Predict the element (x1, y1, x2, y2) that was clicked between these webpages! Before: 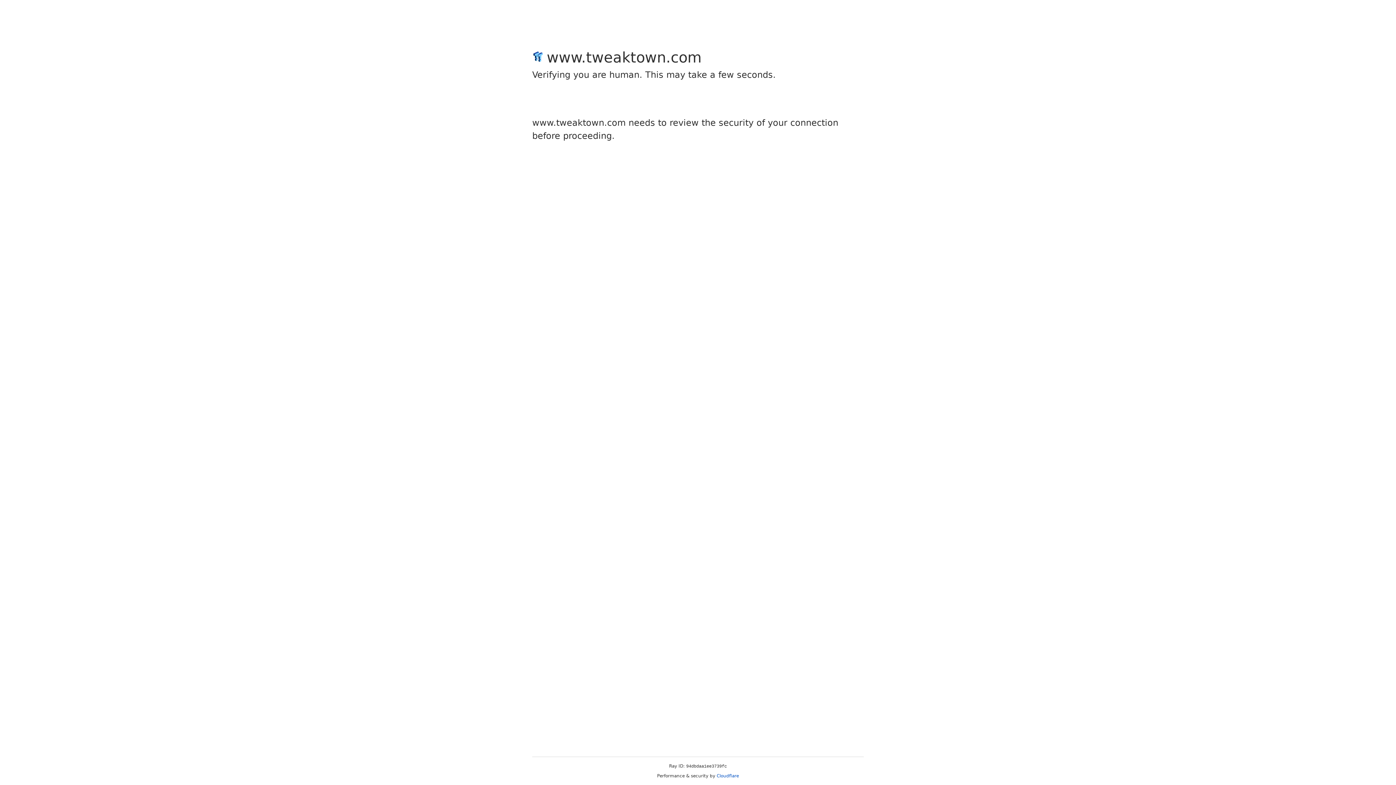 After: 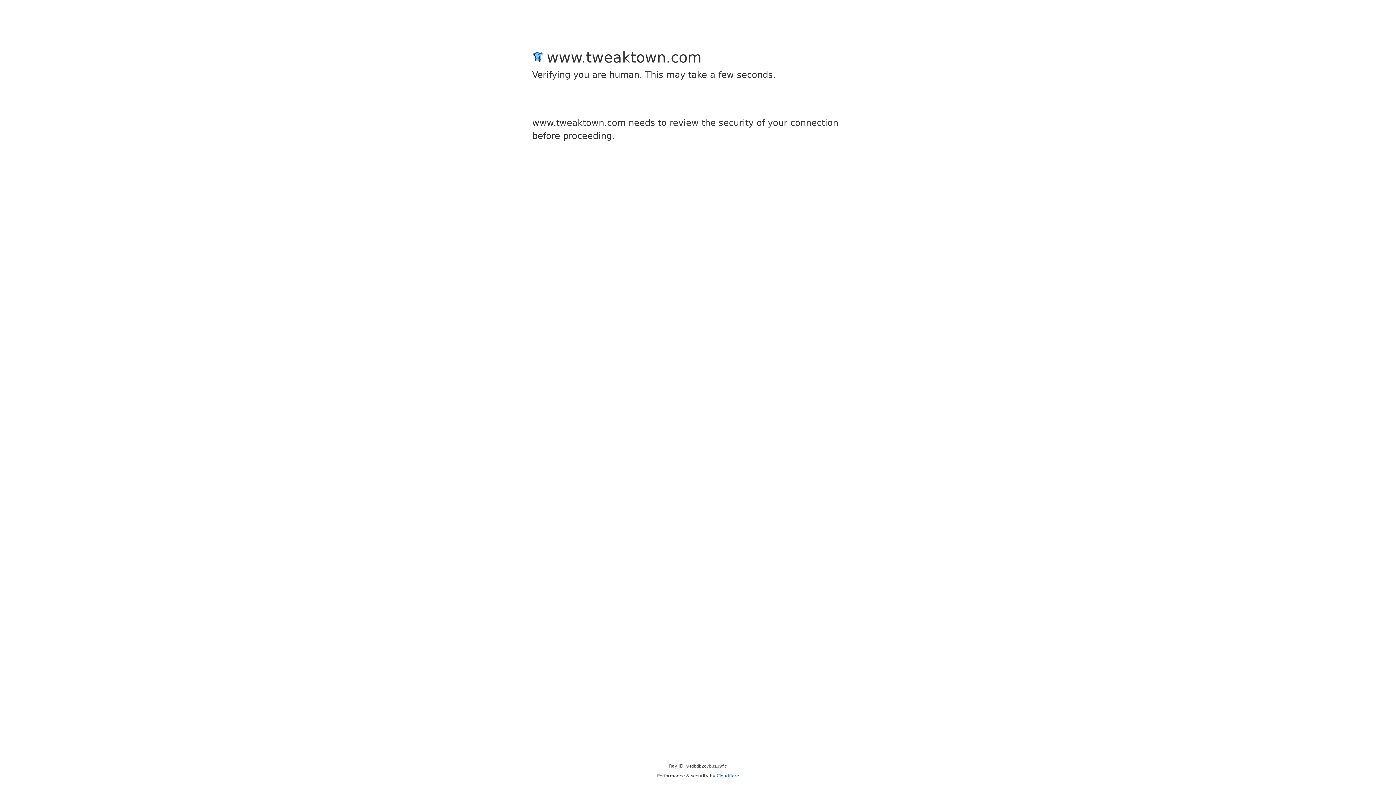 Action: label: Cloudflare bbox: (716, 773, 739, 778)